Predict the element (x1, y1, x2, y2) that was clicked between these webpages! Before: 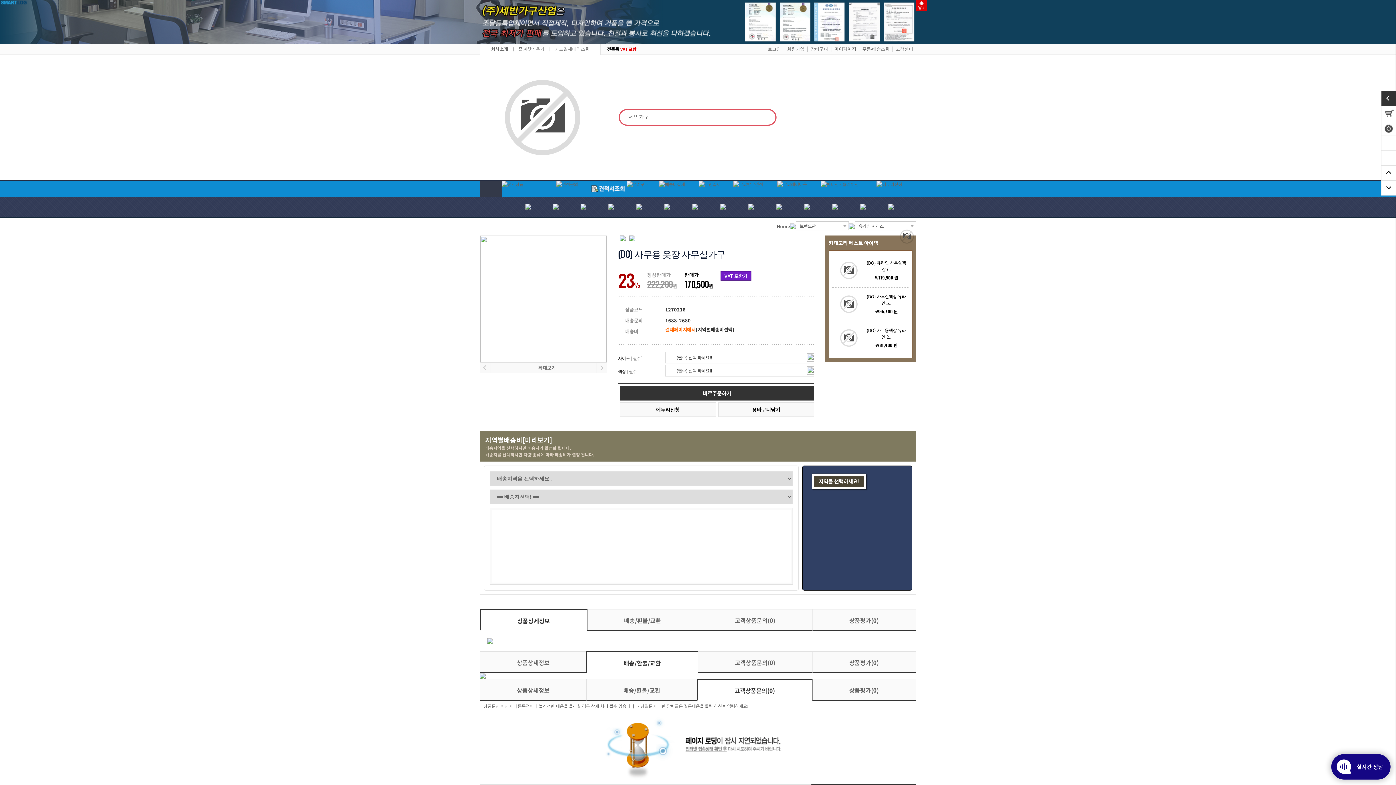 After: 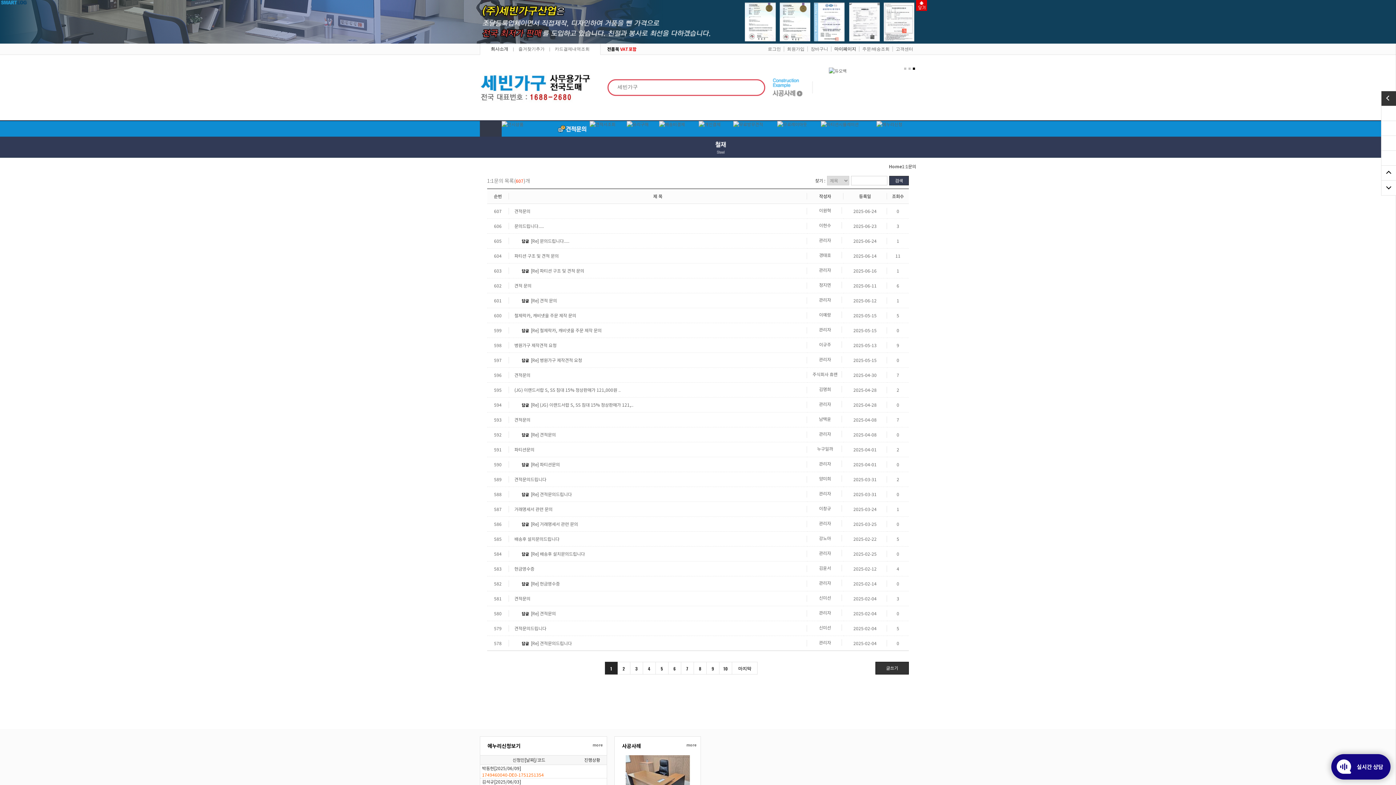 Action: bbox: (556, 181, 589, 196)